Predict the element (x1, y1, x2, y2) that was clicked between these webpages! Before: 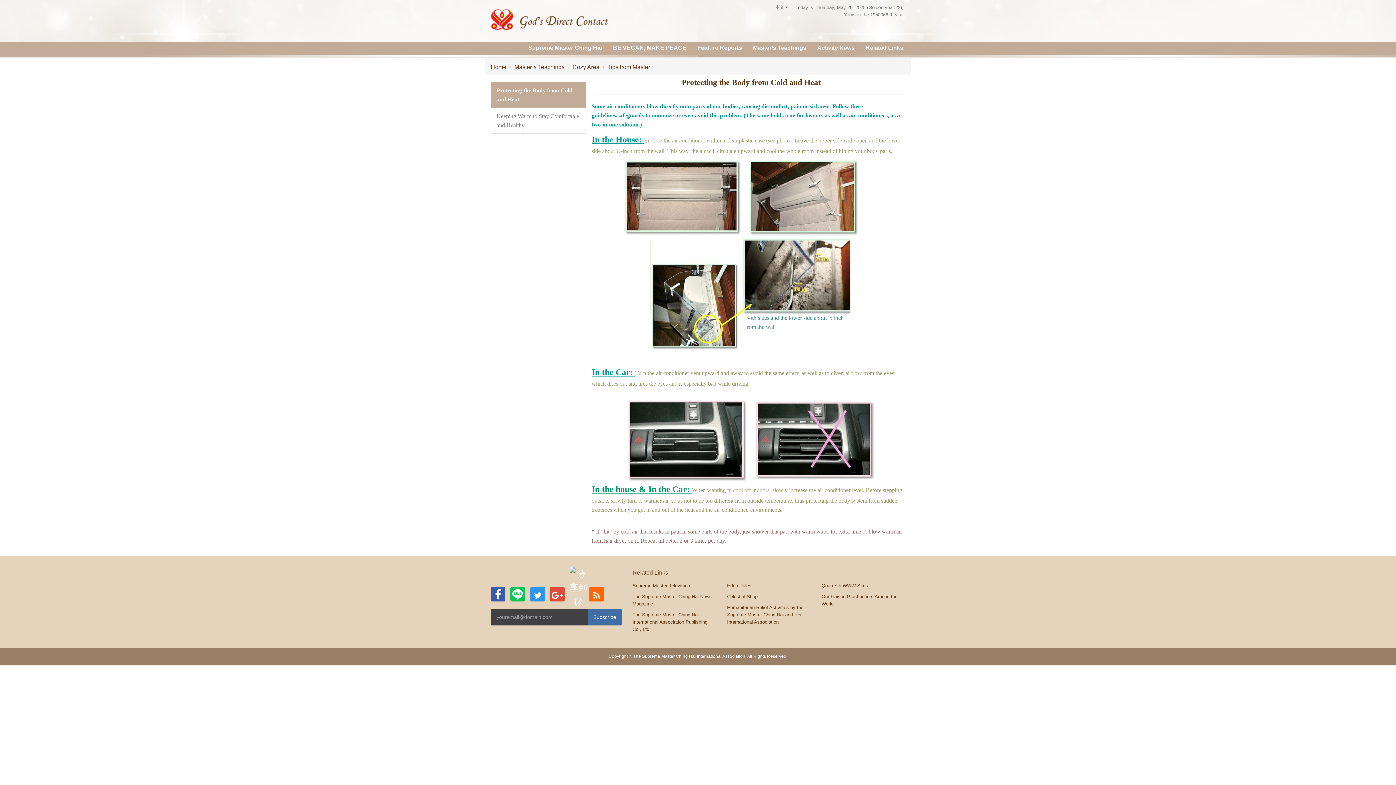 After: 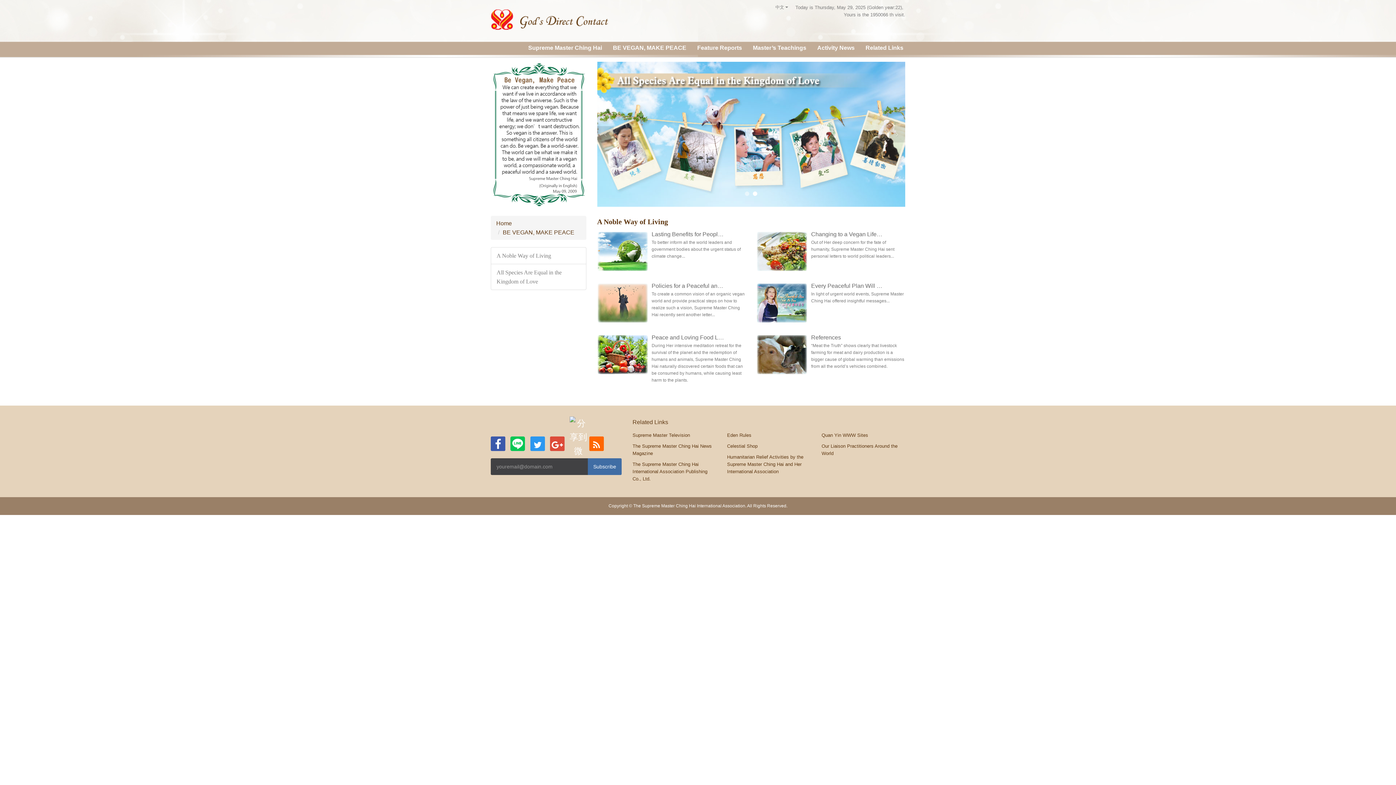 Action: label: BE VEGAN, MAKE PEACE bbox: (607, 38, 692, 57)